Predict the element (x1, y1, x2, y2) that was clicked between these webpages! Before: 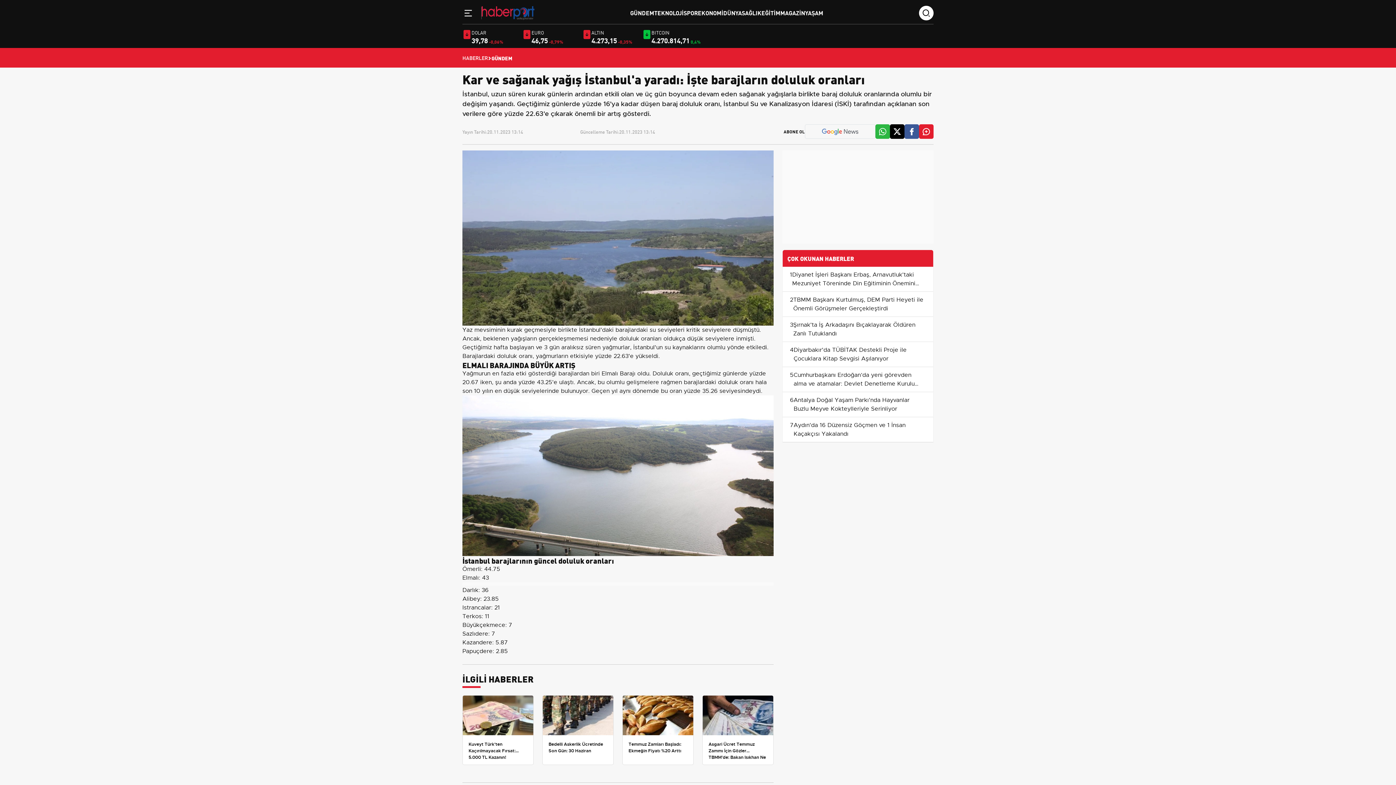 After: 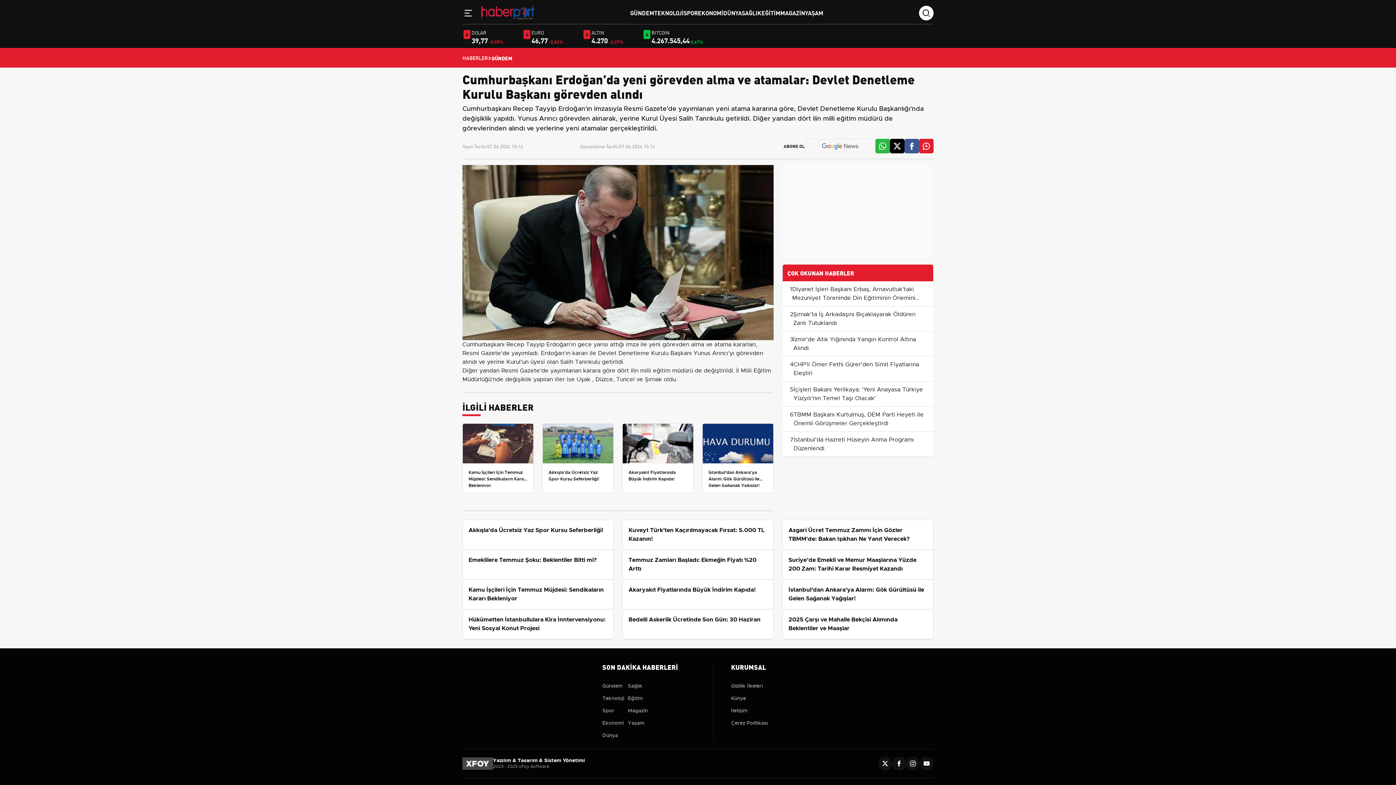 Action: label: Cumhurbaşkanı Erdoğan’da yeni görevden alma ve atamalar: Devlet Denetleme Kurulu Başkanı görevden alındı bbox: (793, 371, 914, 396)